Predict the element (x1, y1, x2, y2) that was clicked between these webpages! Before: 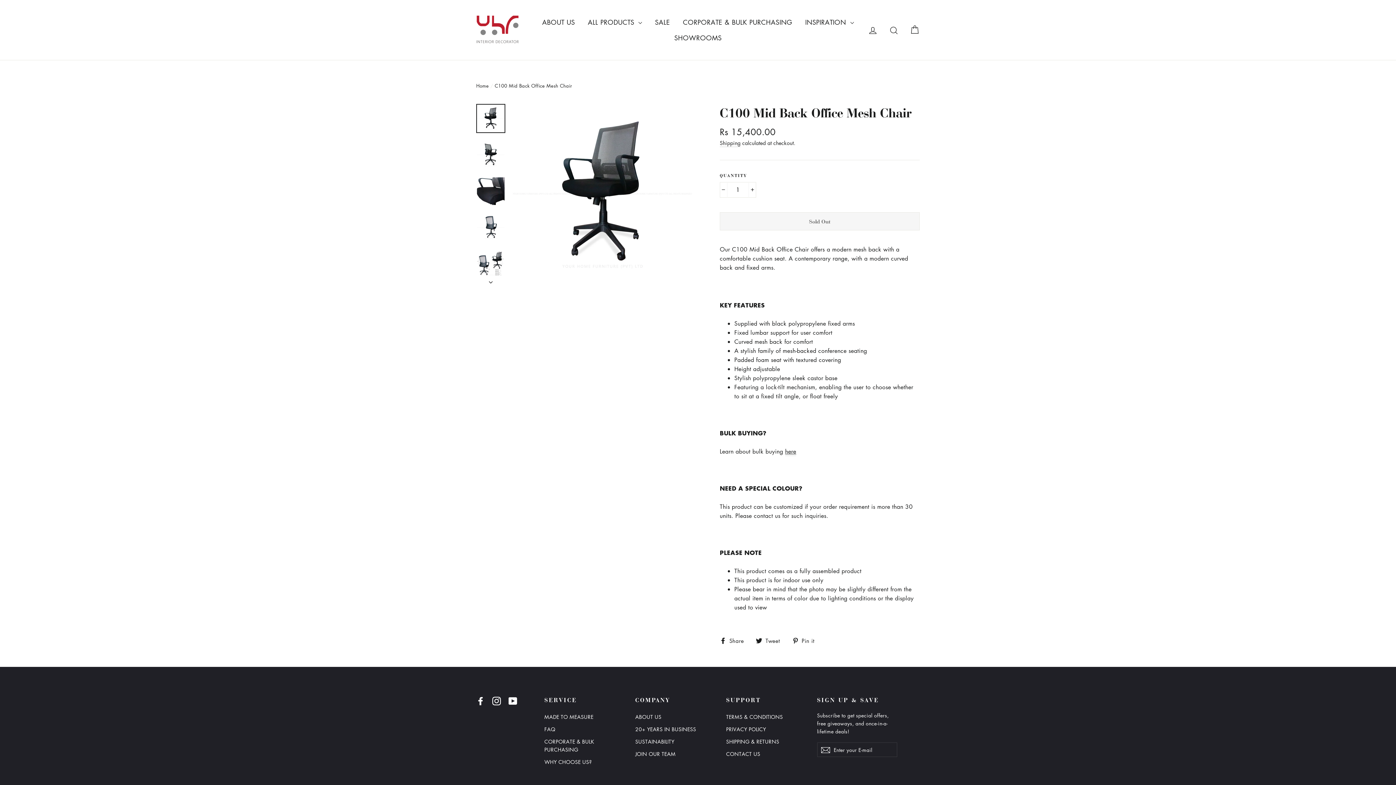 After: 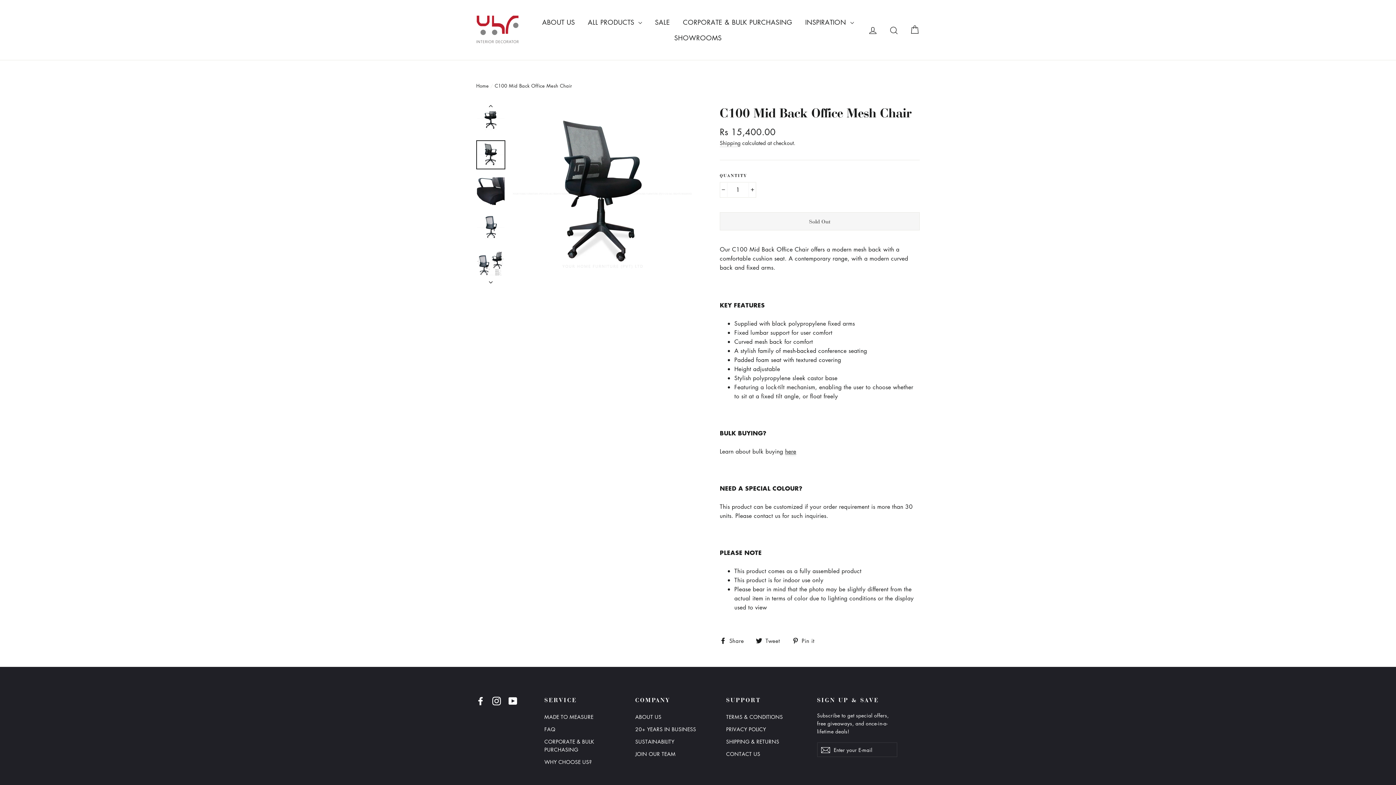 Action: bbox: (477, 140, 504, 168)